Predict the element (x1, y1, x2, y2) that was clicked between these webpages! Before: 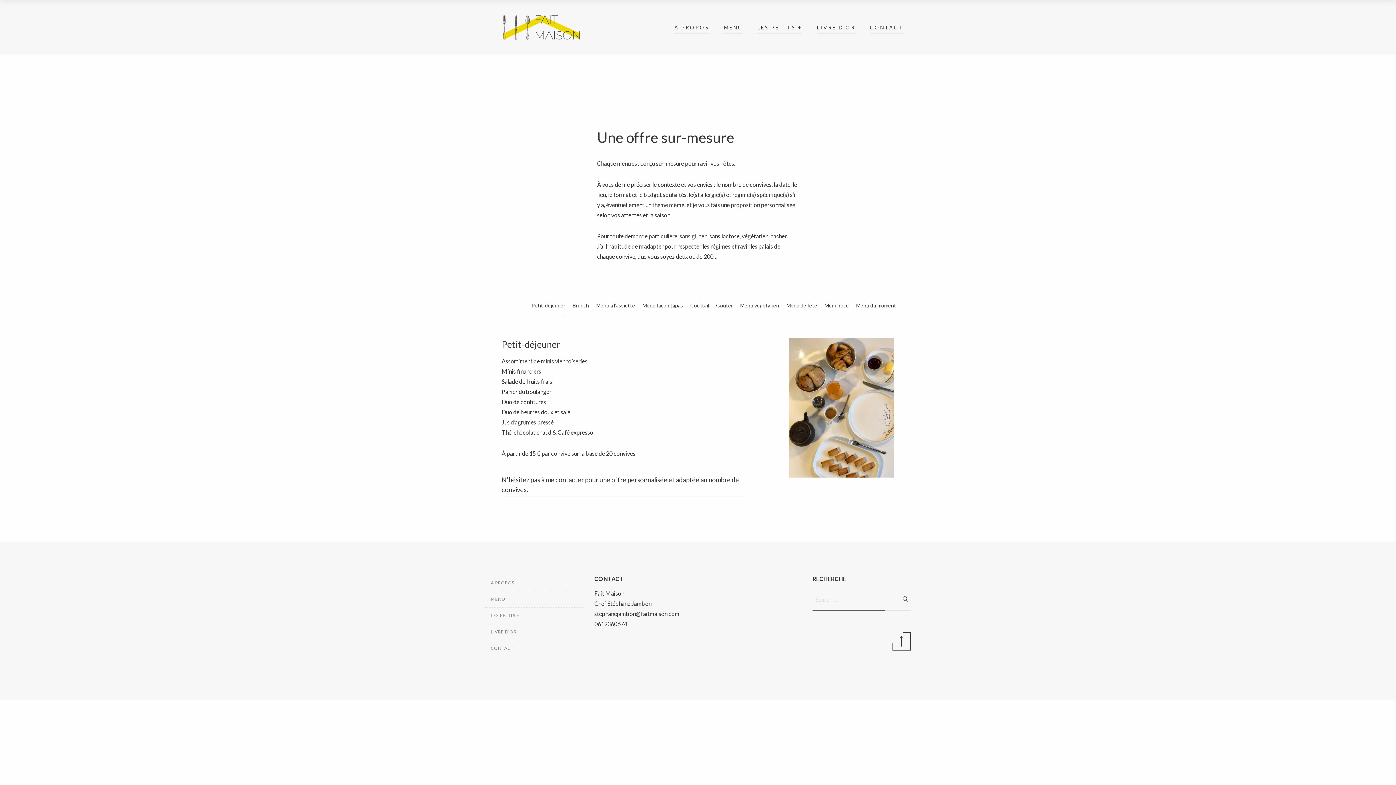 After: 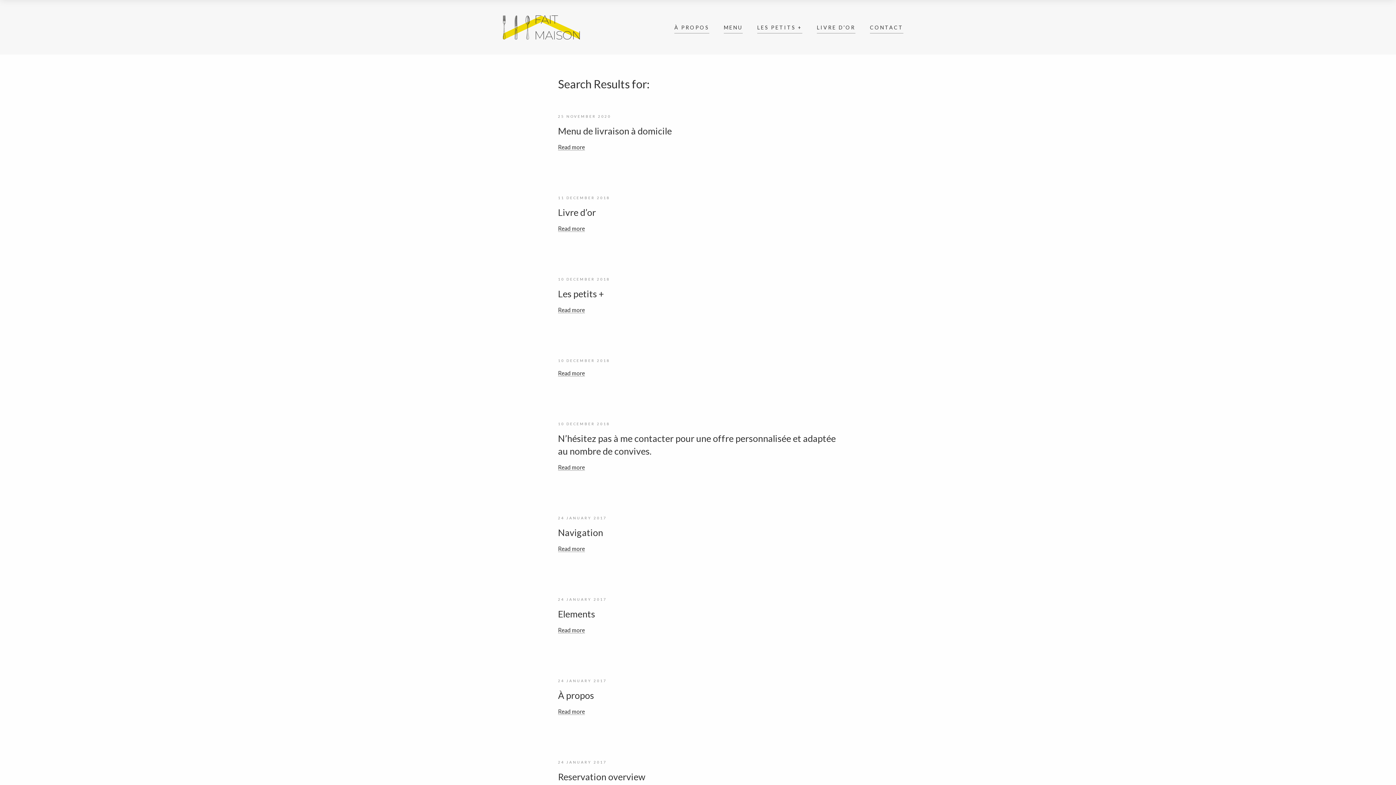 Action: bbox: (900, 588, 910, 610)